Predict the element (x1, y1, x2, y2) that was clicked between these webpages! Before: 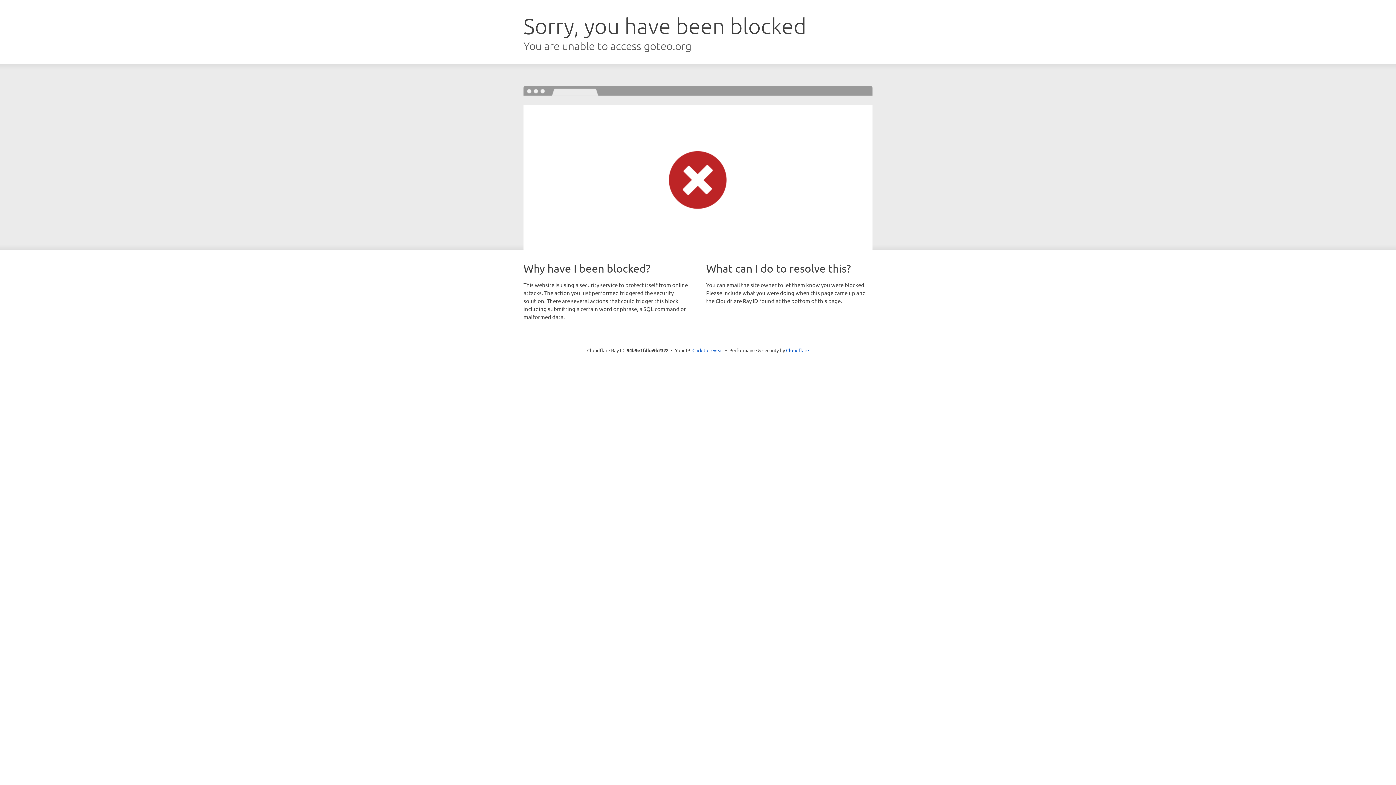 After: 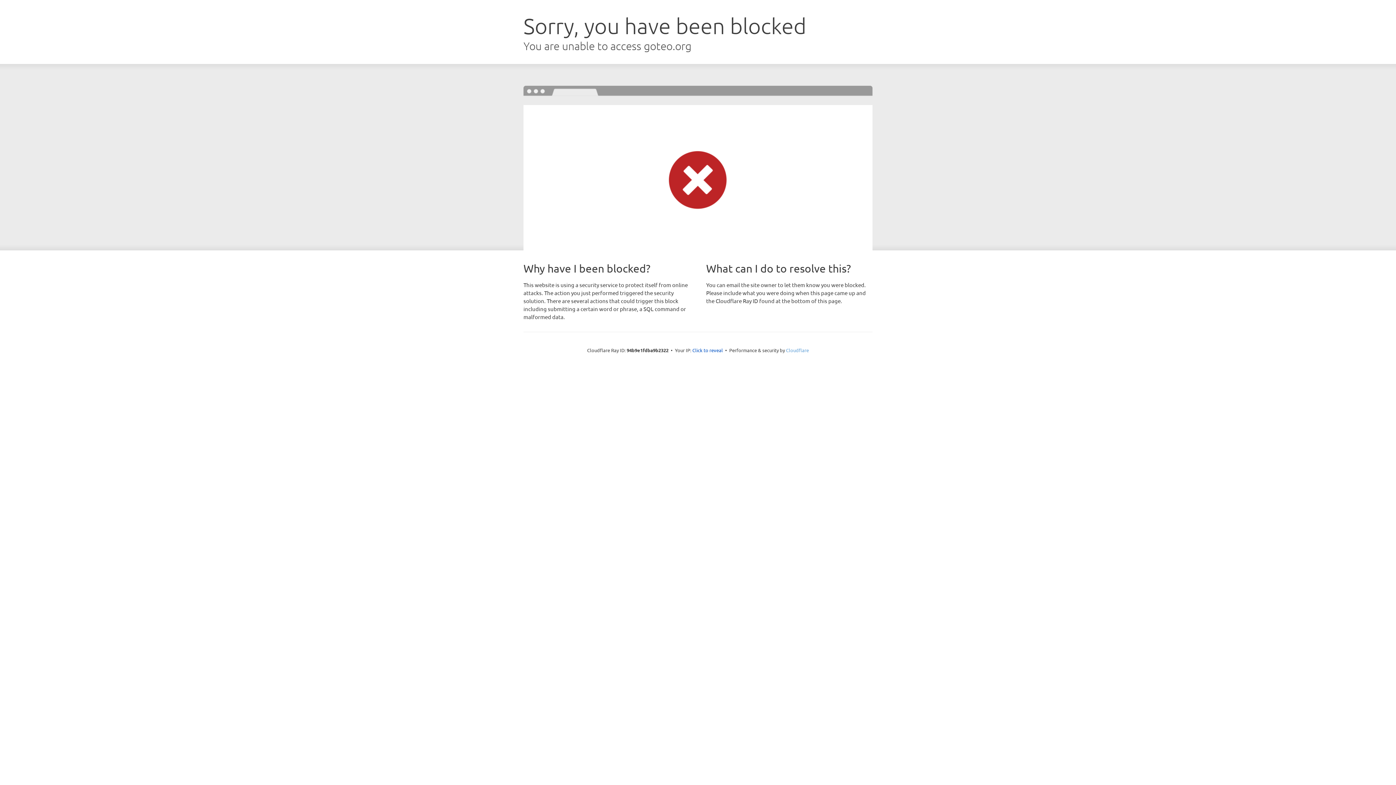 Action: label: Cloudflare bbox: (786, 347, 809, 353)